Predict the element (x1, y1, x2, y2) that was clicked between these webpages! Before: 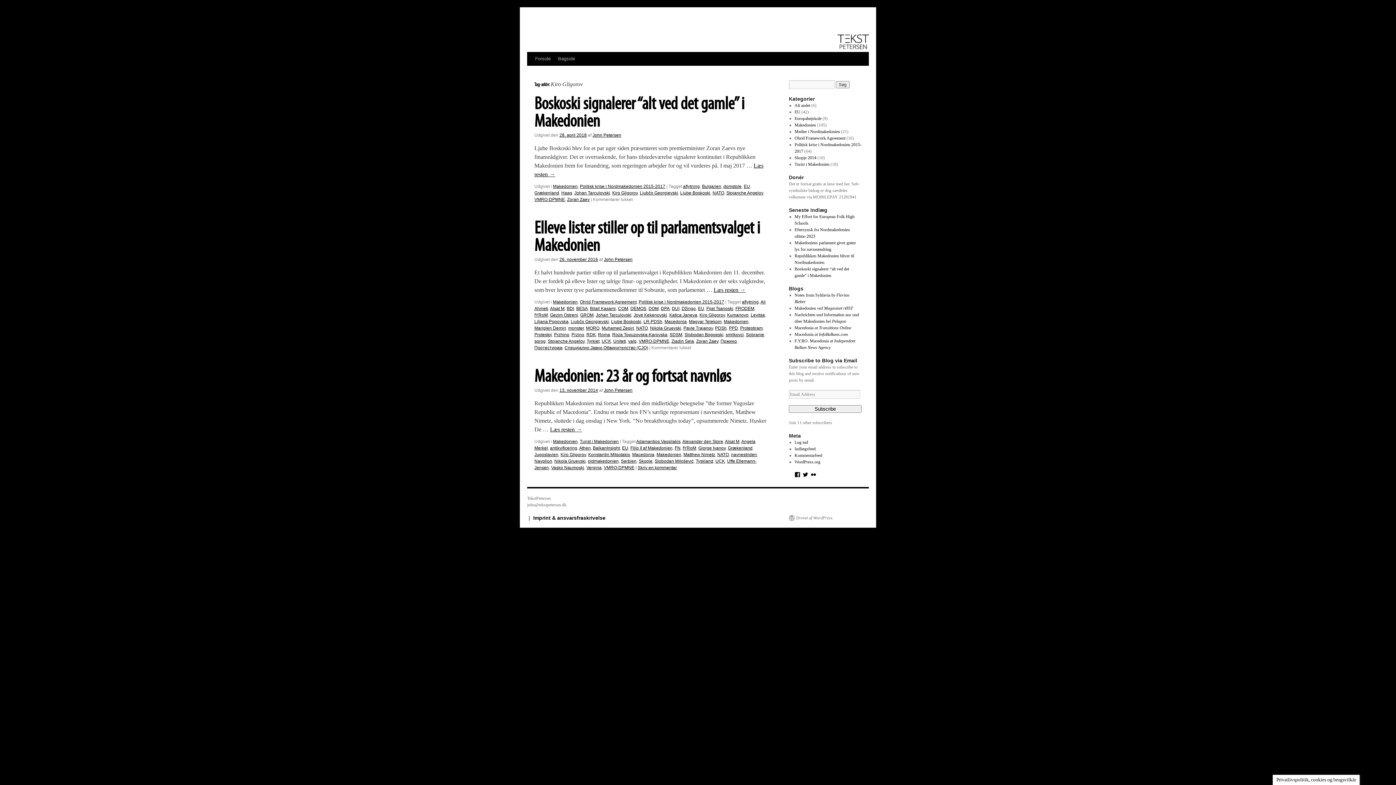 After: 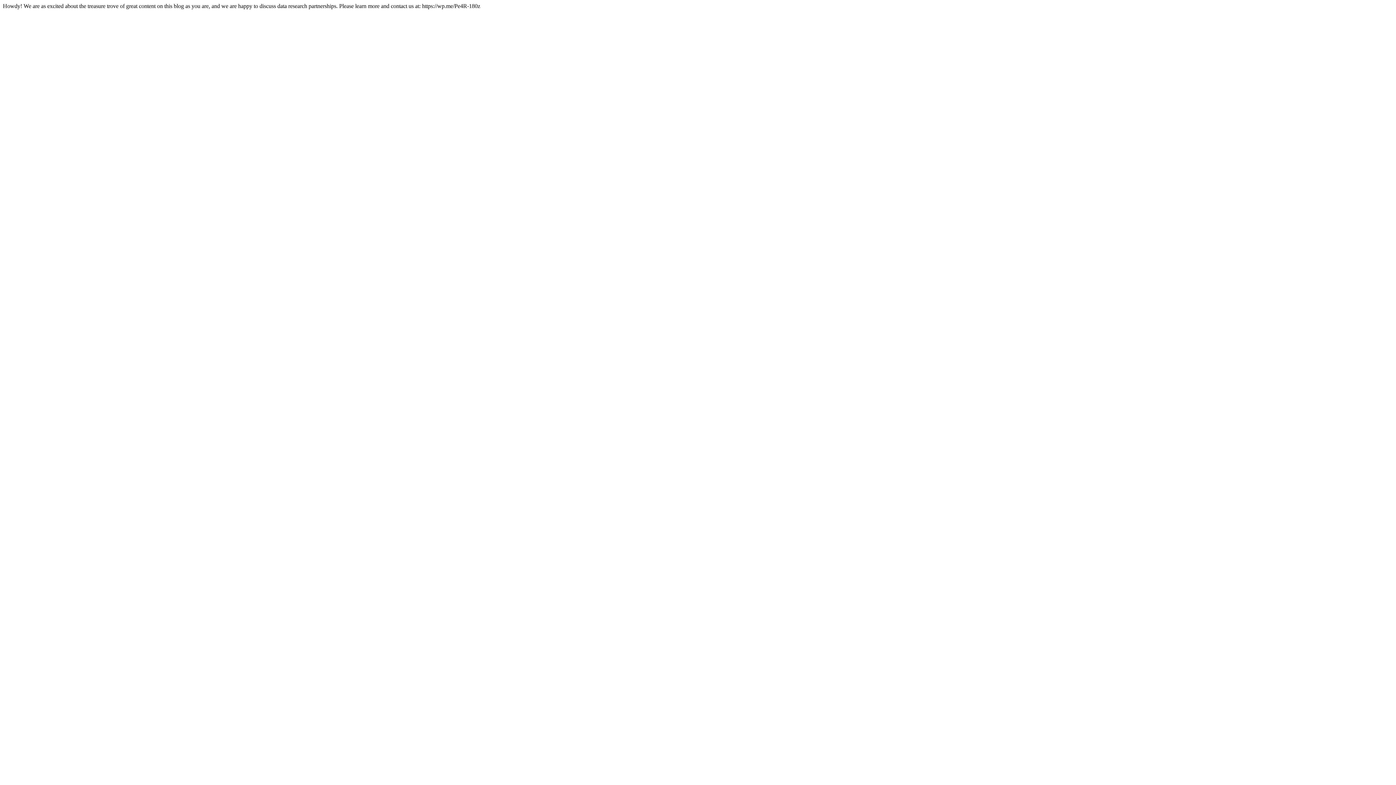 Action: label: Macedonia at Transitions Online bbox: (794, 325, 851, 330)